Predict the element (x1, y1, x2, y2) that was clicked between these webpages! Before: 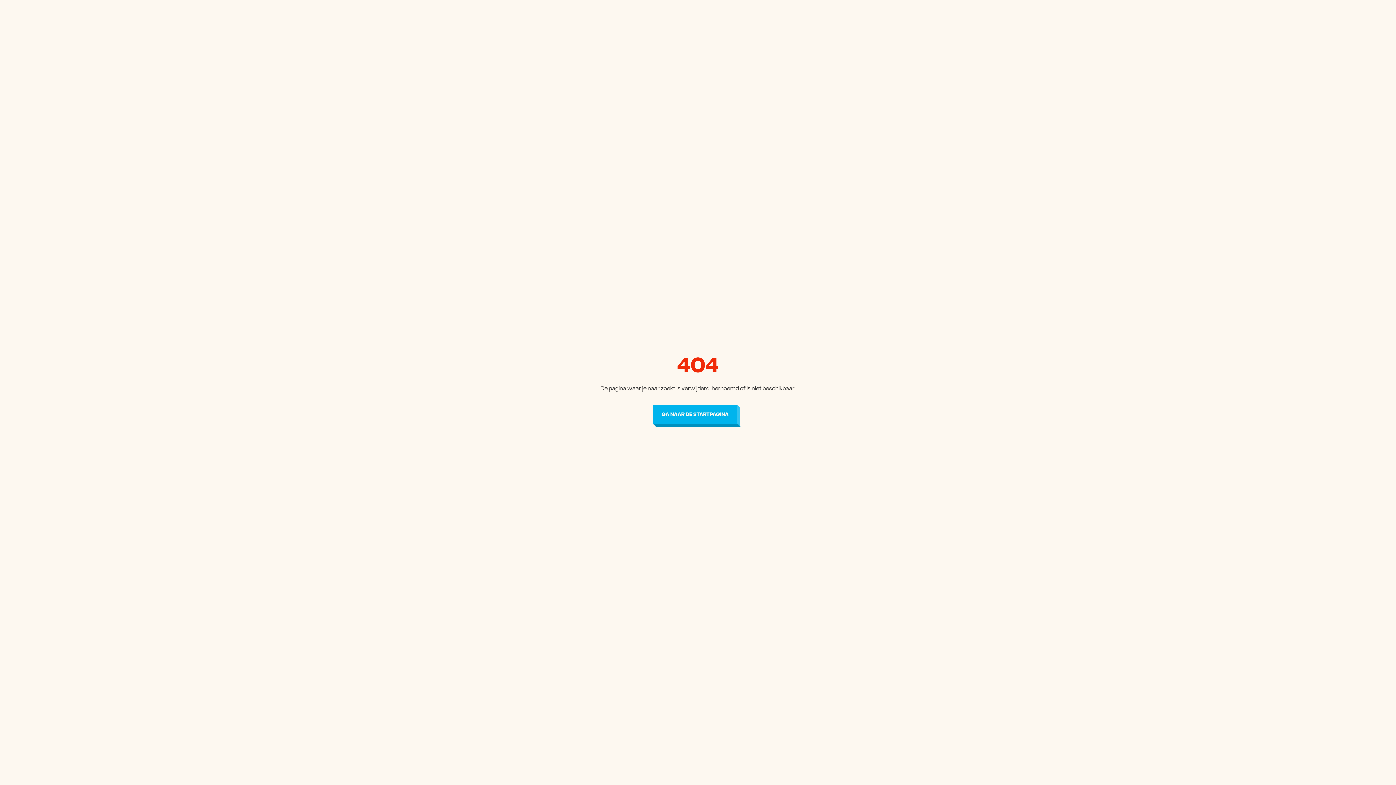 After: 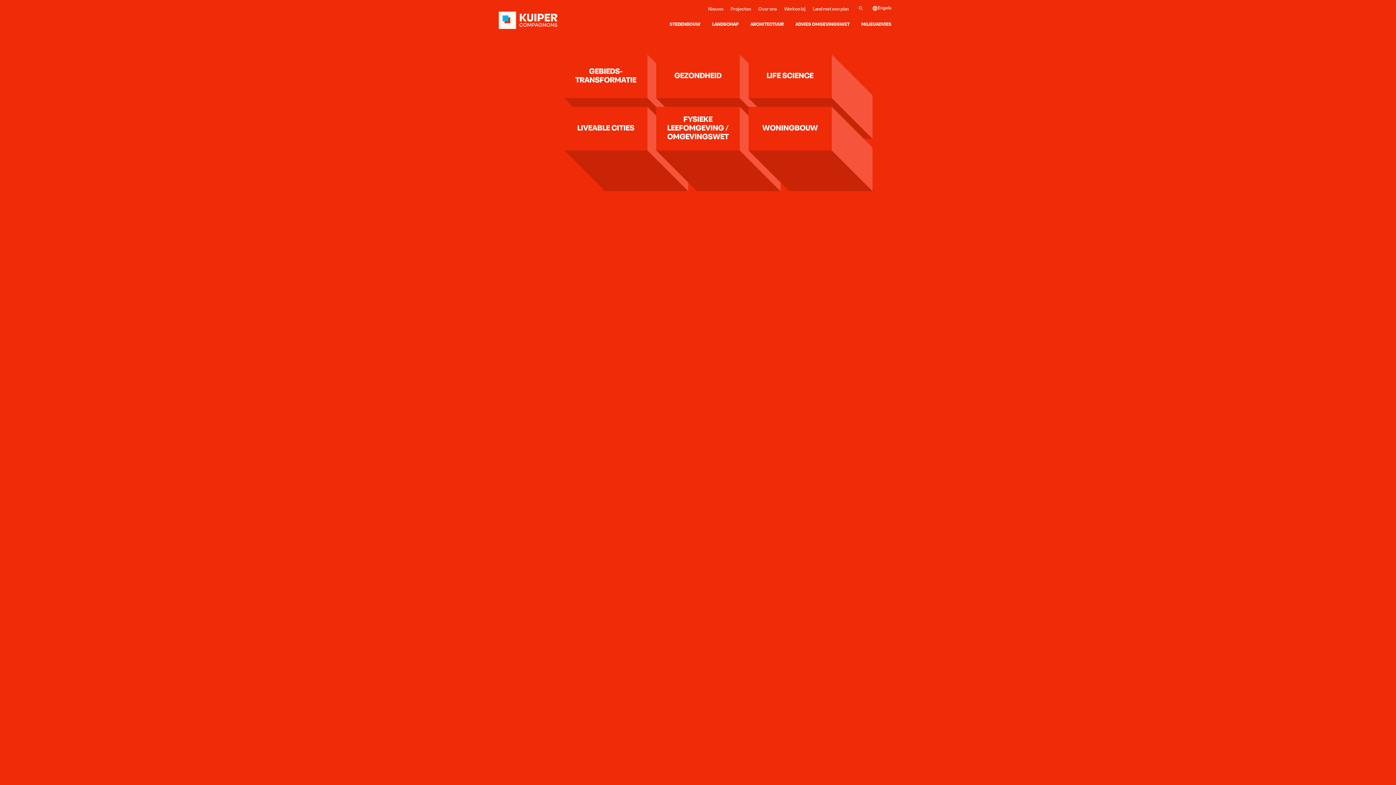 Action: label: GA NAAR DE STARTPAGINA bbox: (652, 405, 737, 424)